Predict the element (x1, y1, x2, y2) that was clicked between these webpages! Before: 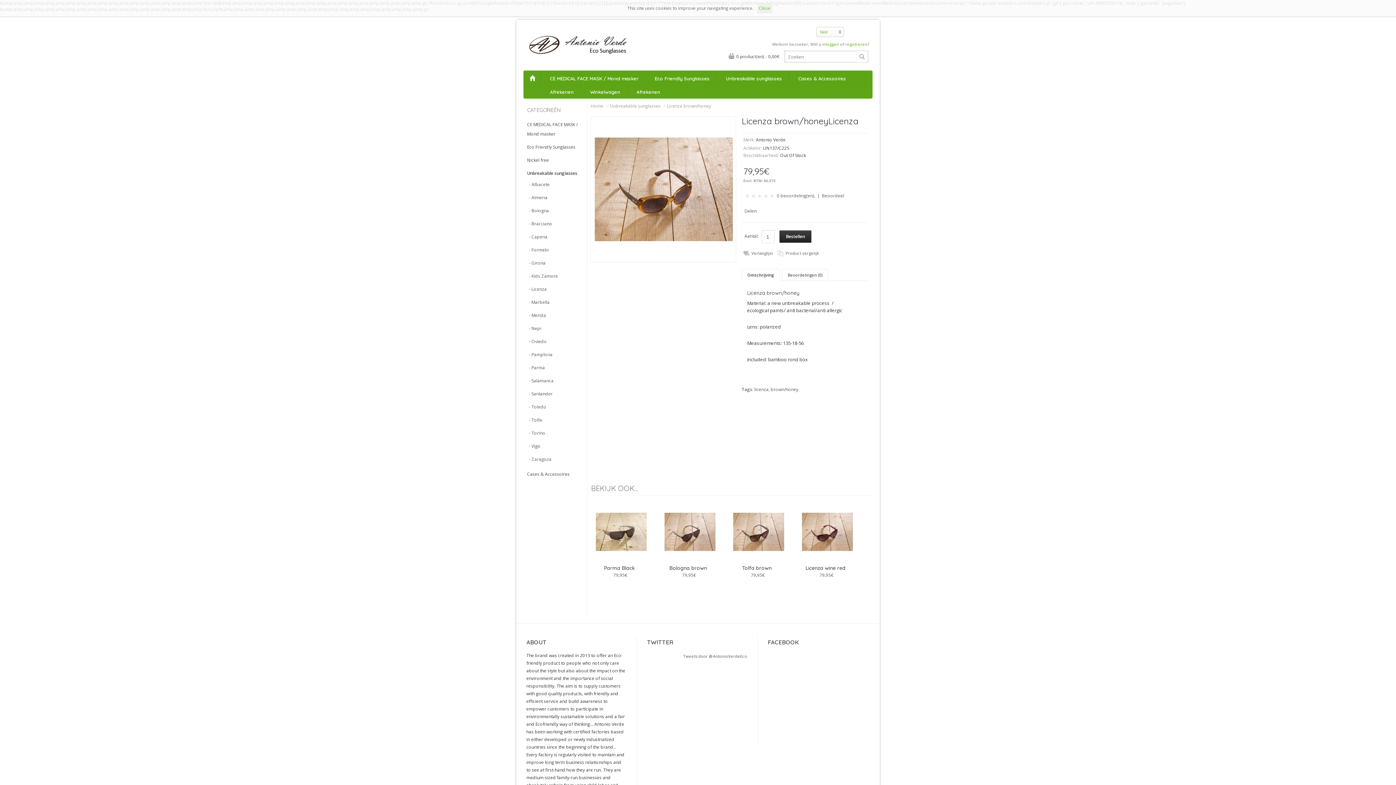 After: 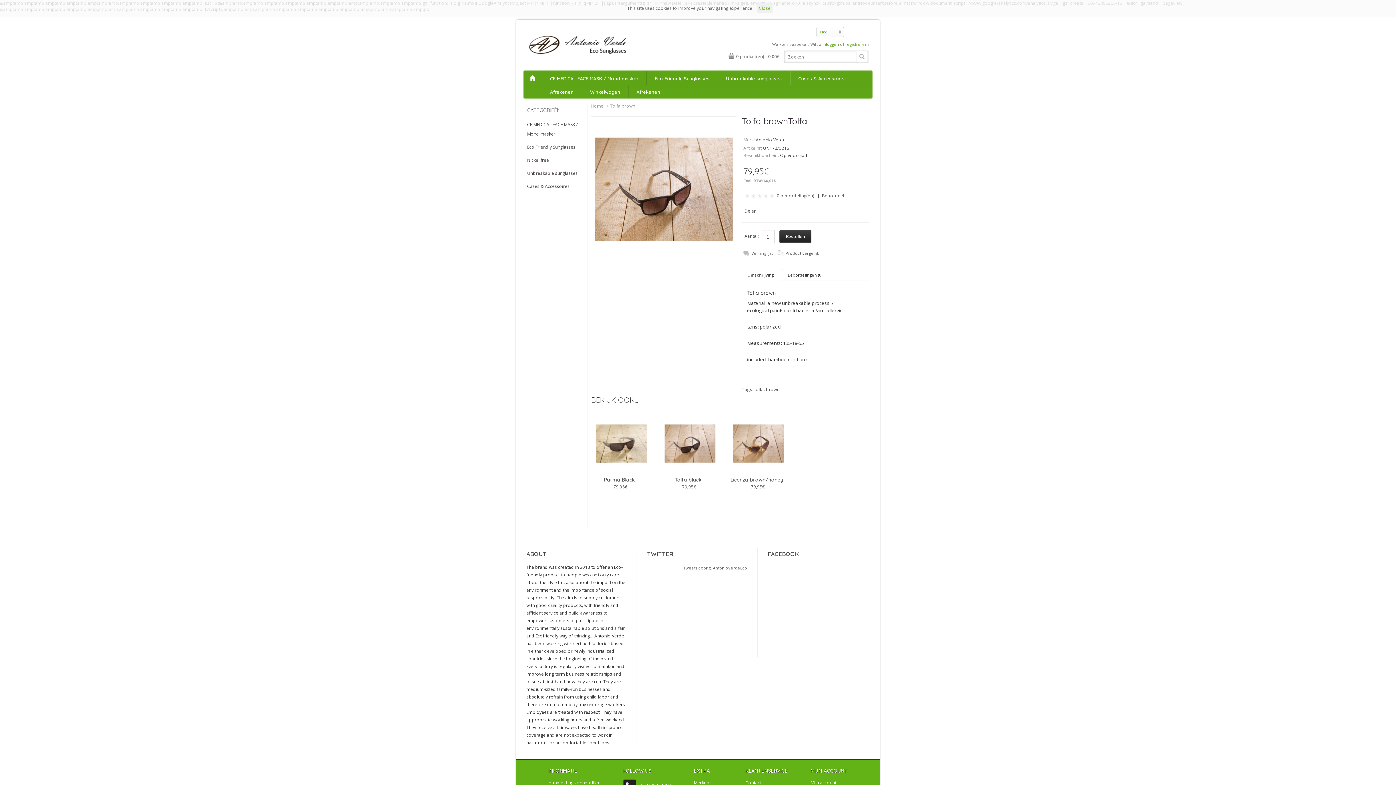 Action: bbox: (728, 557, 786, 572) label: Tolfa brown